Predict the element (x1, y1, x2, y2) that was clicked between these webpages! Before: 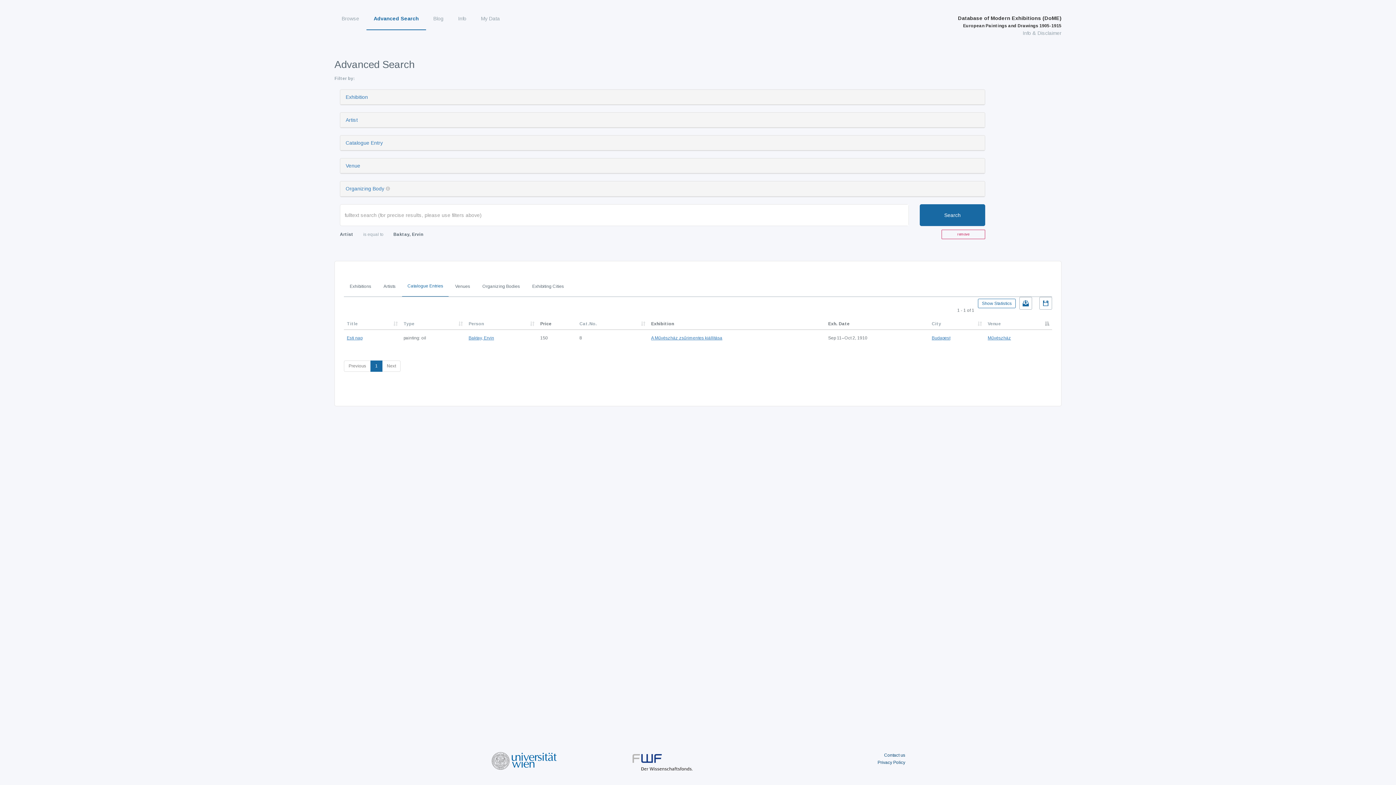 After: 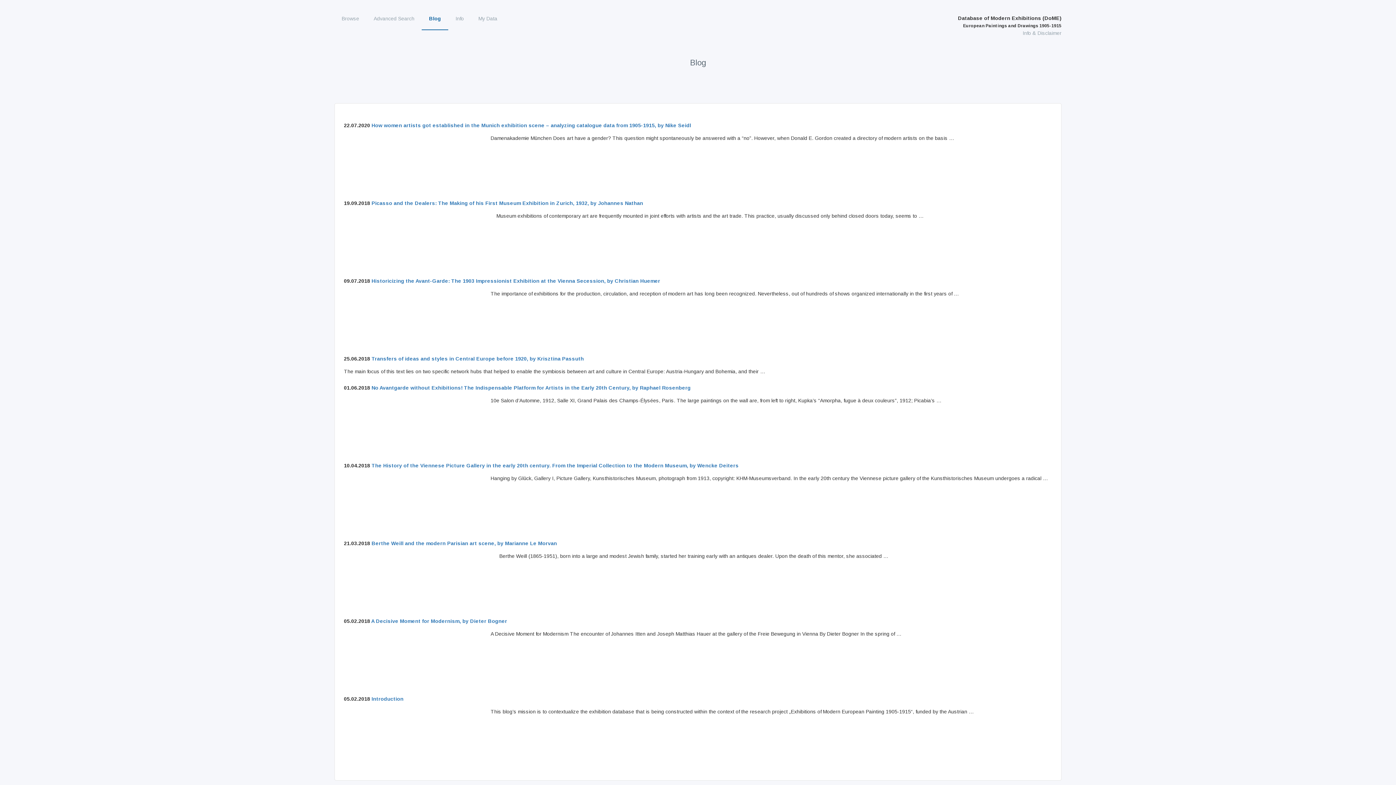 Action: bbox: (426, 7, 450, 29) label: Blog